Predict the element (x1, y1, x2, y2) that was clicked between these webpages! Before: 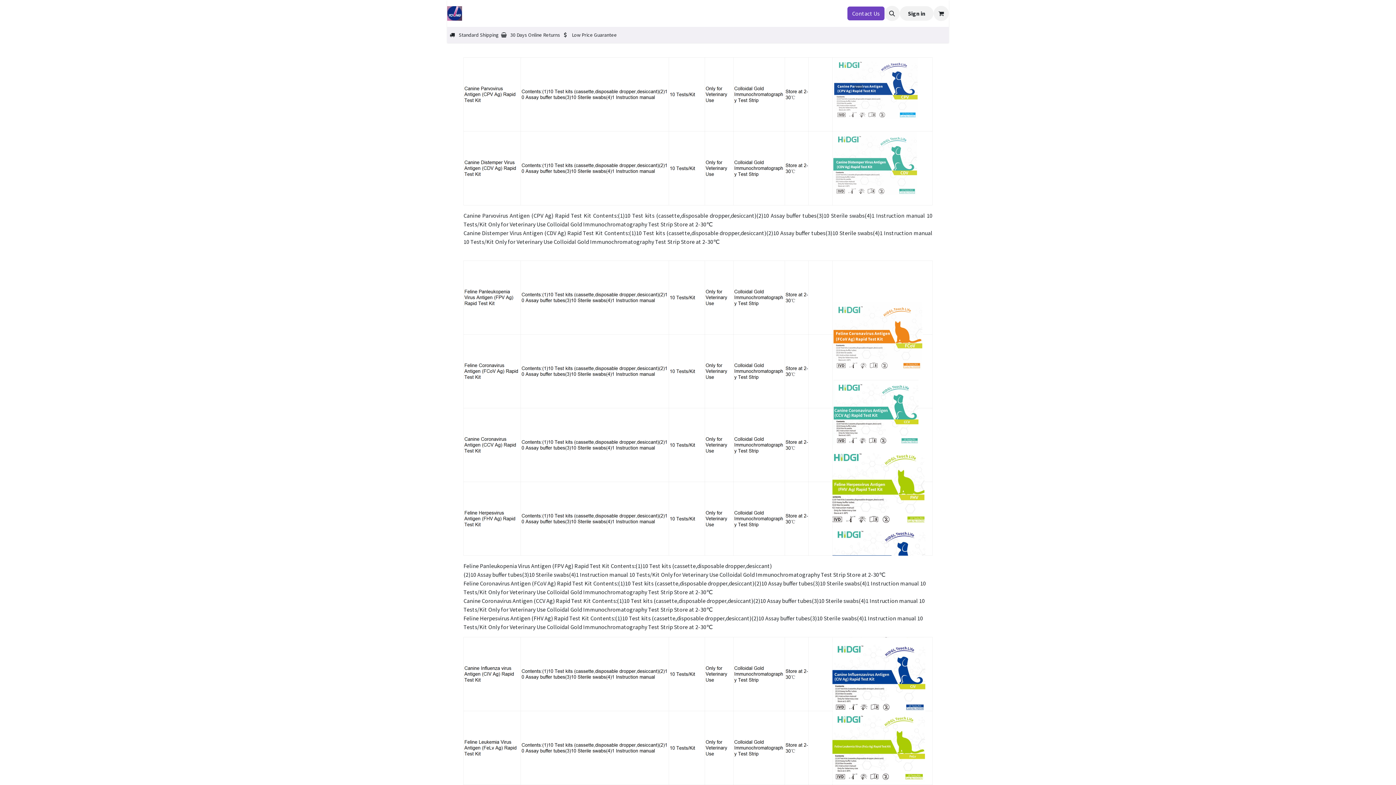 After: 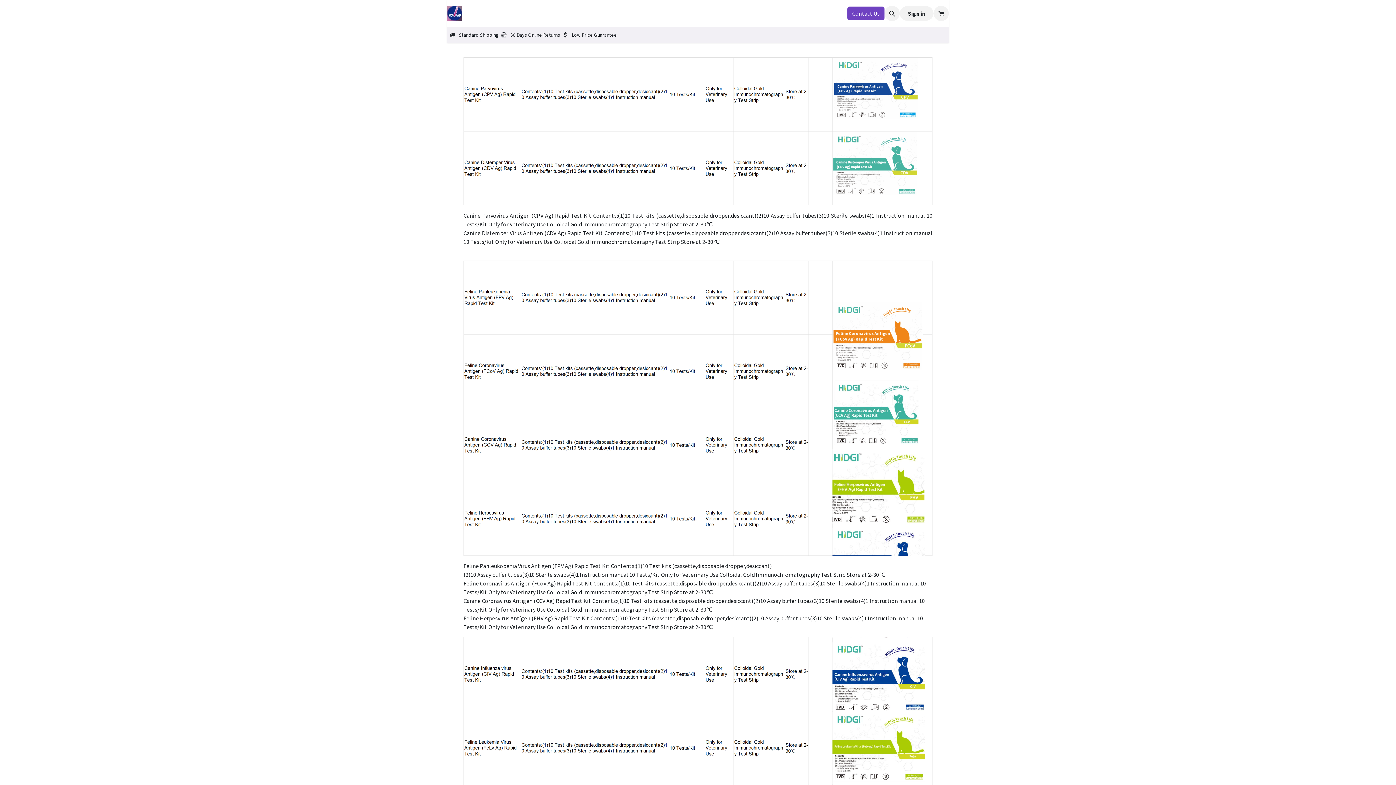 Action: label: Ammonium Sulfate Precipitation  bbox: (766, 6, 861, 20)